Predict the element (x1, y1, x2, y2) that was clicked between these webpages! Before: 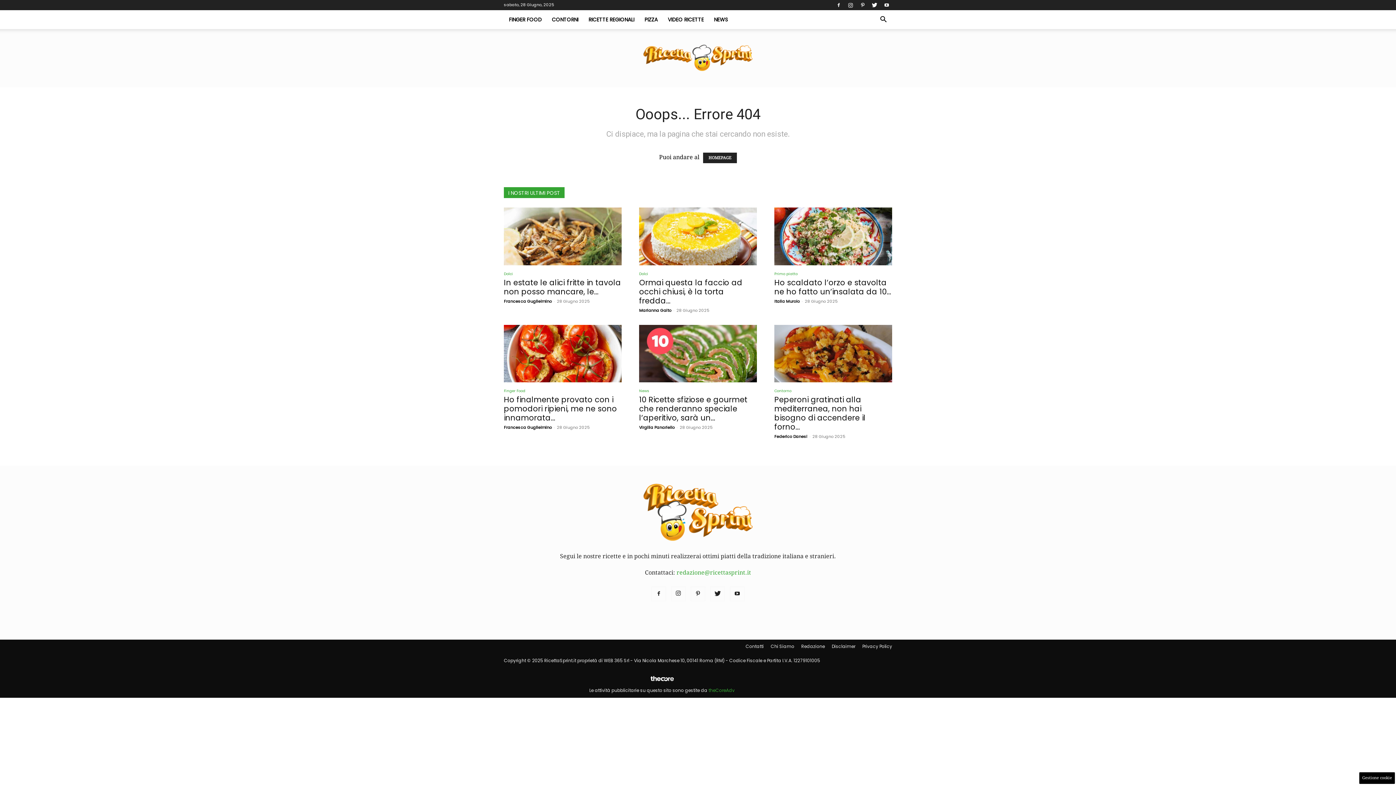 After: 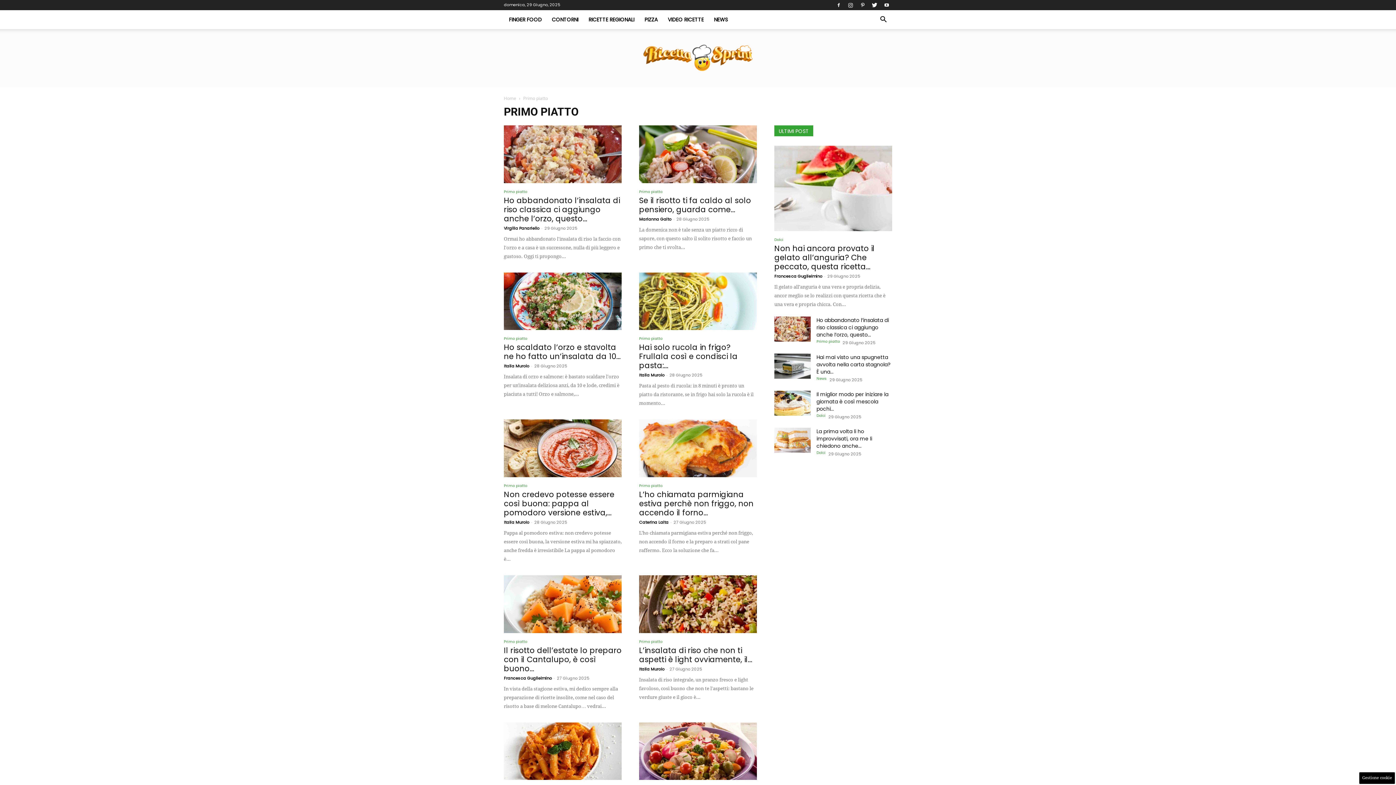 Action: bbox: (774, 270, 890, 278) label: Primo piatto